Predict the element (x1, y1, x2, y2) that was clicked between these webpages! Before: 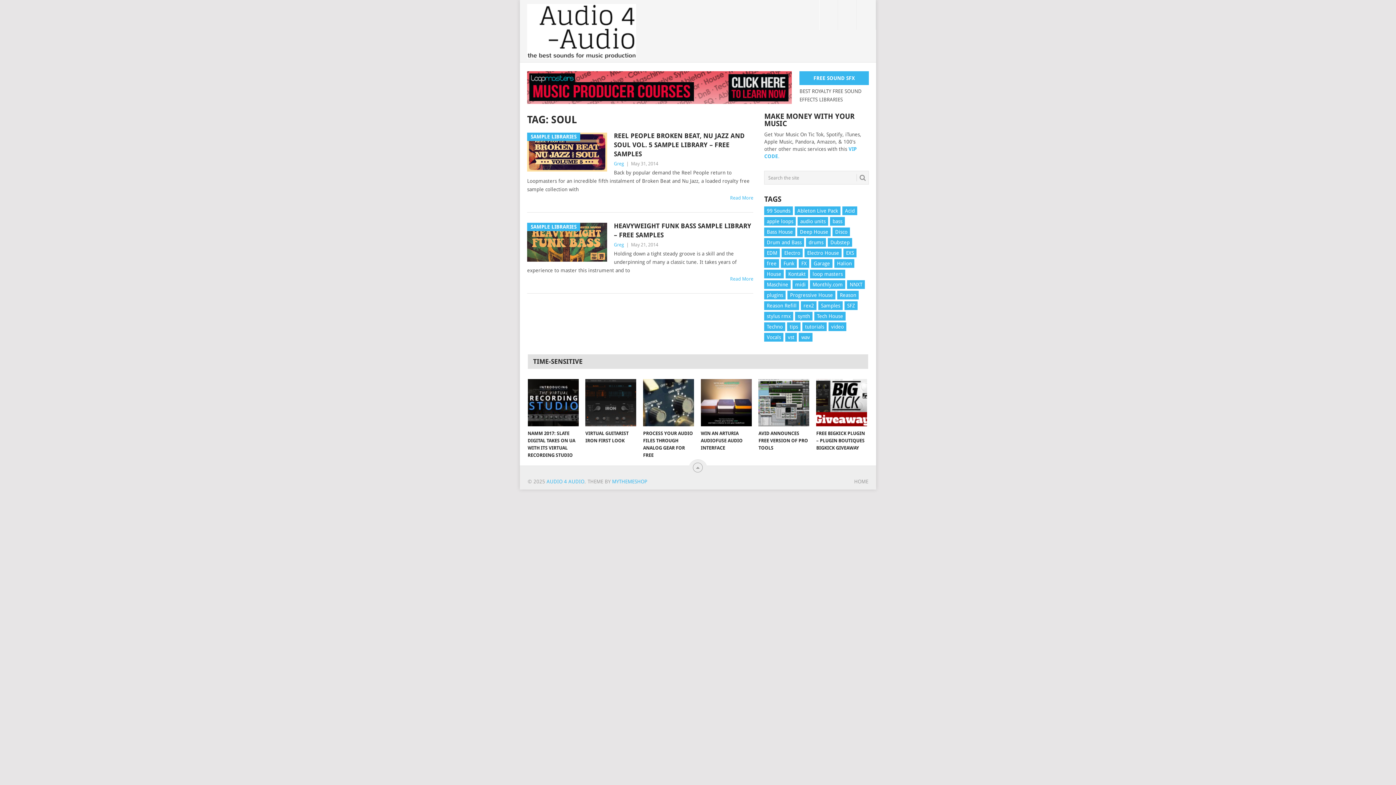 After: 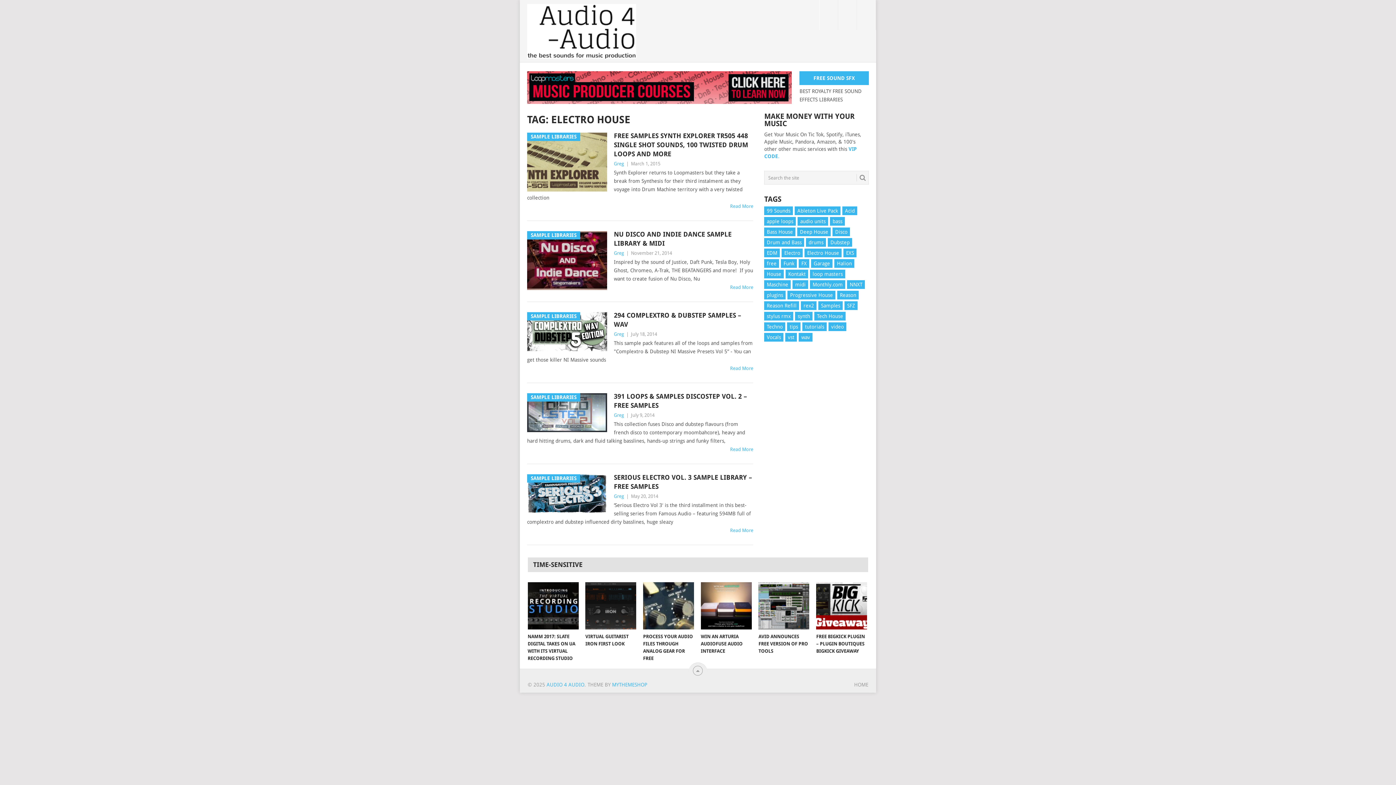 Action: bbox: (804, 248, 841, 257) label: Electro House (5 items)